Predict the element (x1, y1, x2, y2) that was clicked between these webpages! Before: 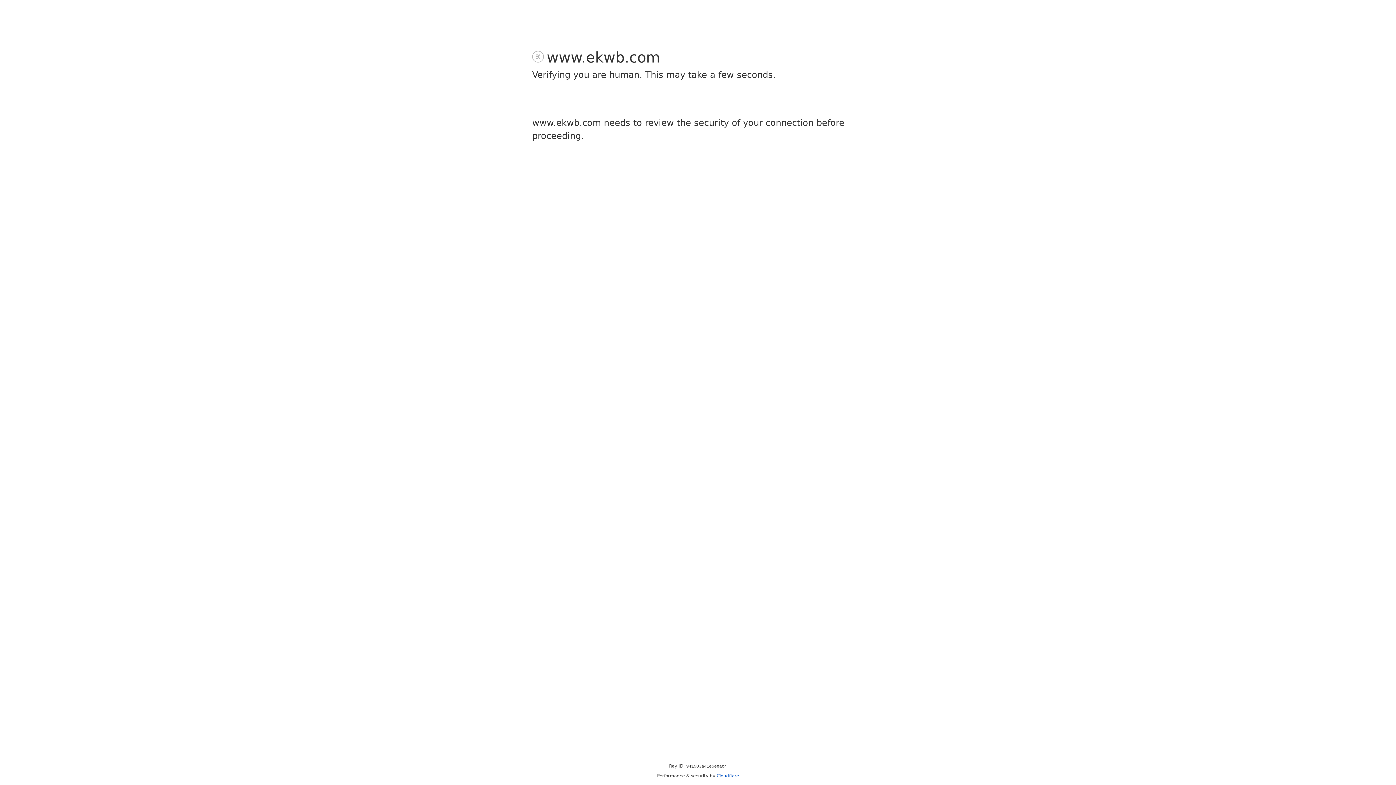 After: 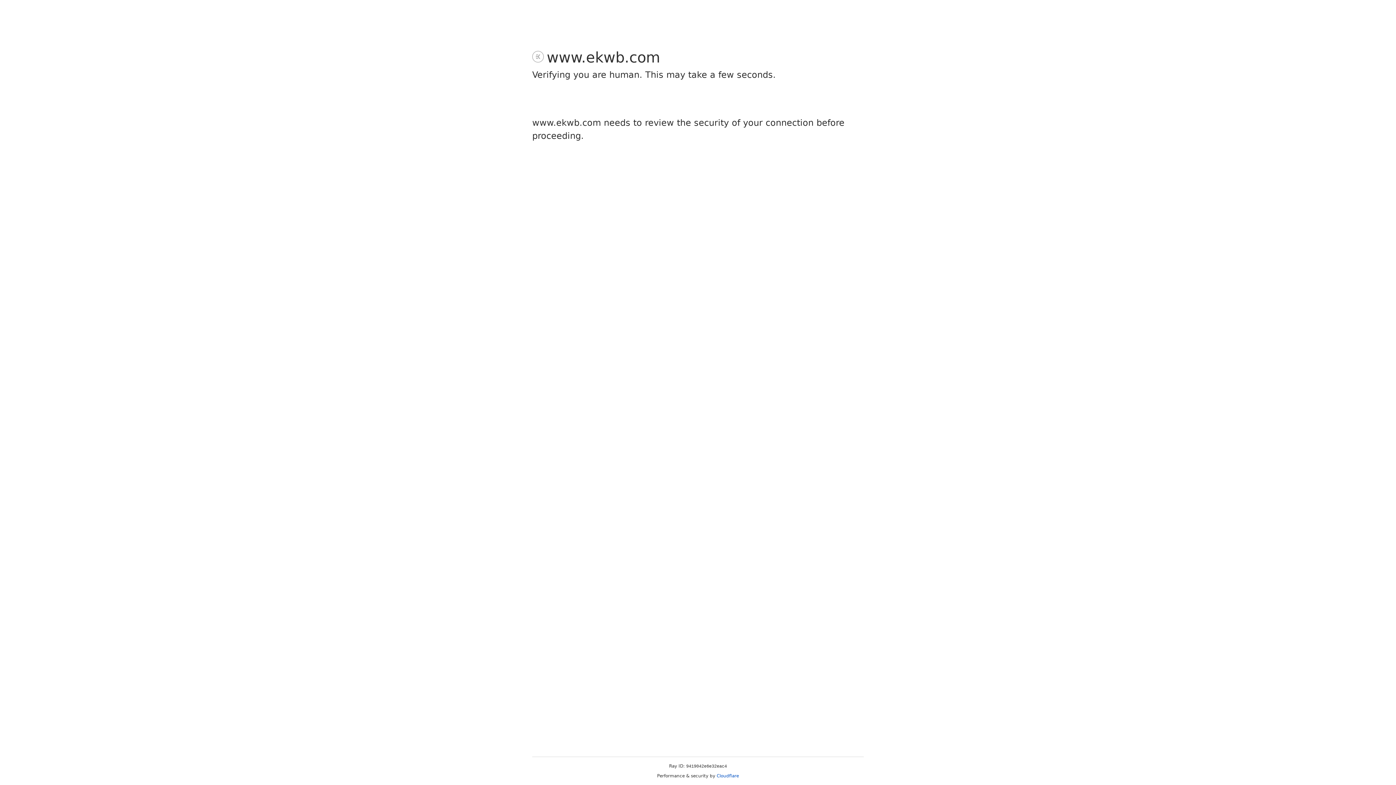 Action: bbox: (716, 773, 739, 778) label: Cloudflare